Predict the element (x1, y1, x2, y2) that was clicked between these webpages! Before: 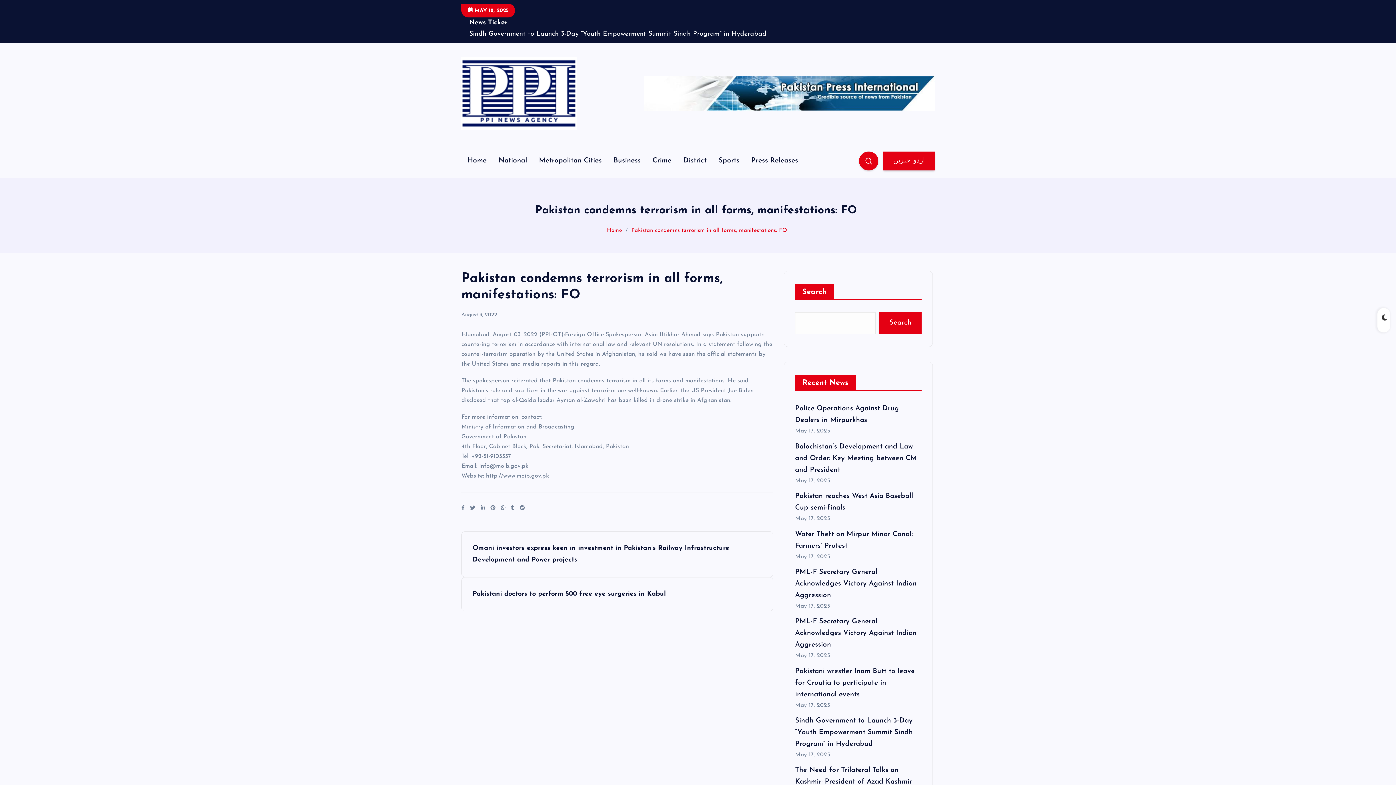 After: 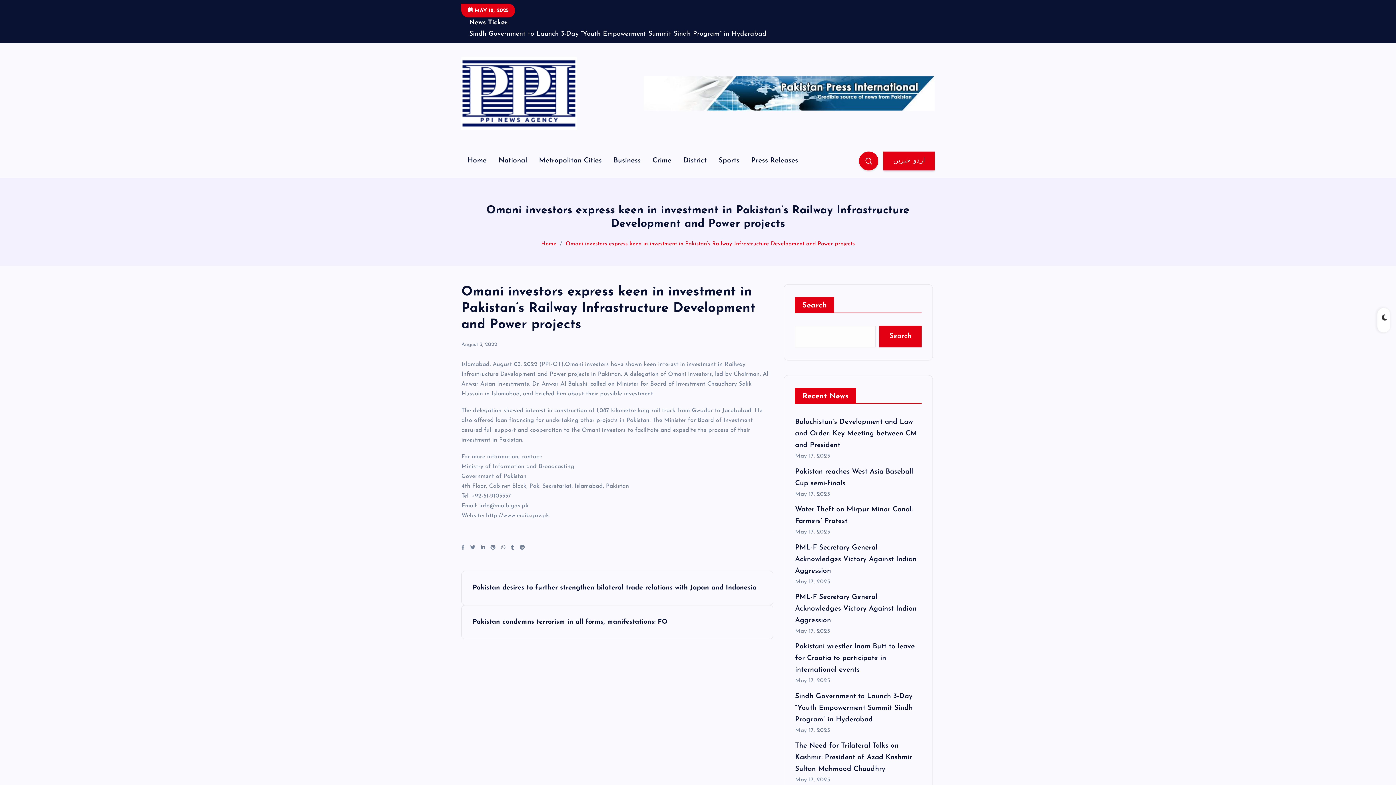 Action: label: Omani investors express keen in investment in Pakistan’s Railway Infrastructure Development and Power projects bbox: (461, 531, 773, 577)